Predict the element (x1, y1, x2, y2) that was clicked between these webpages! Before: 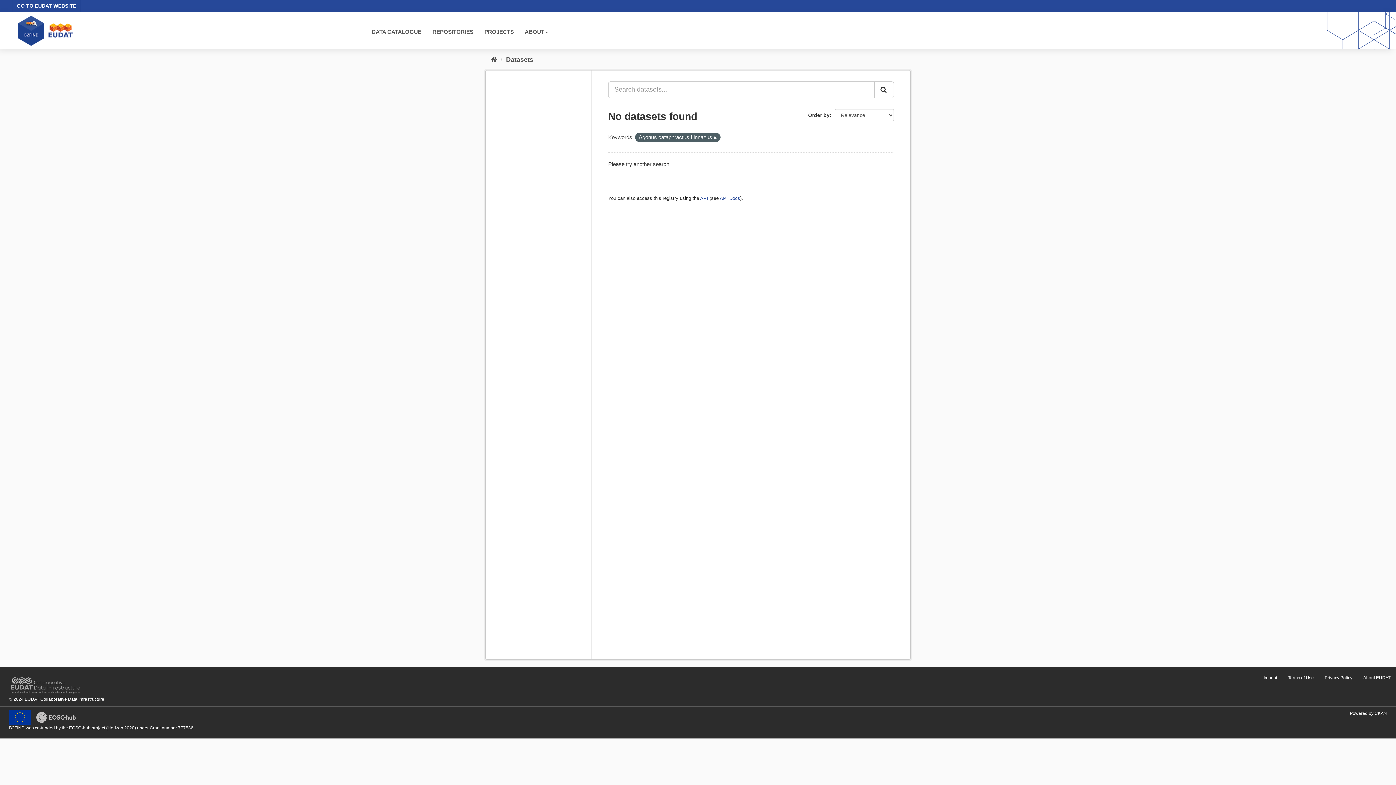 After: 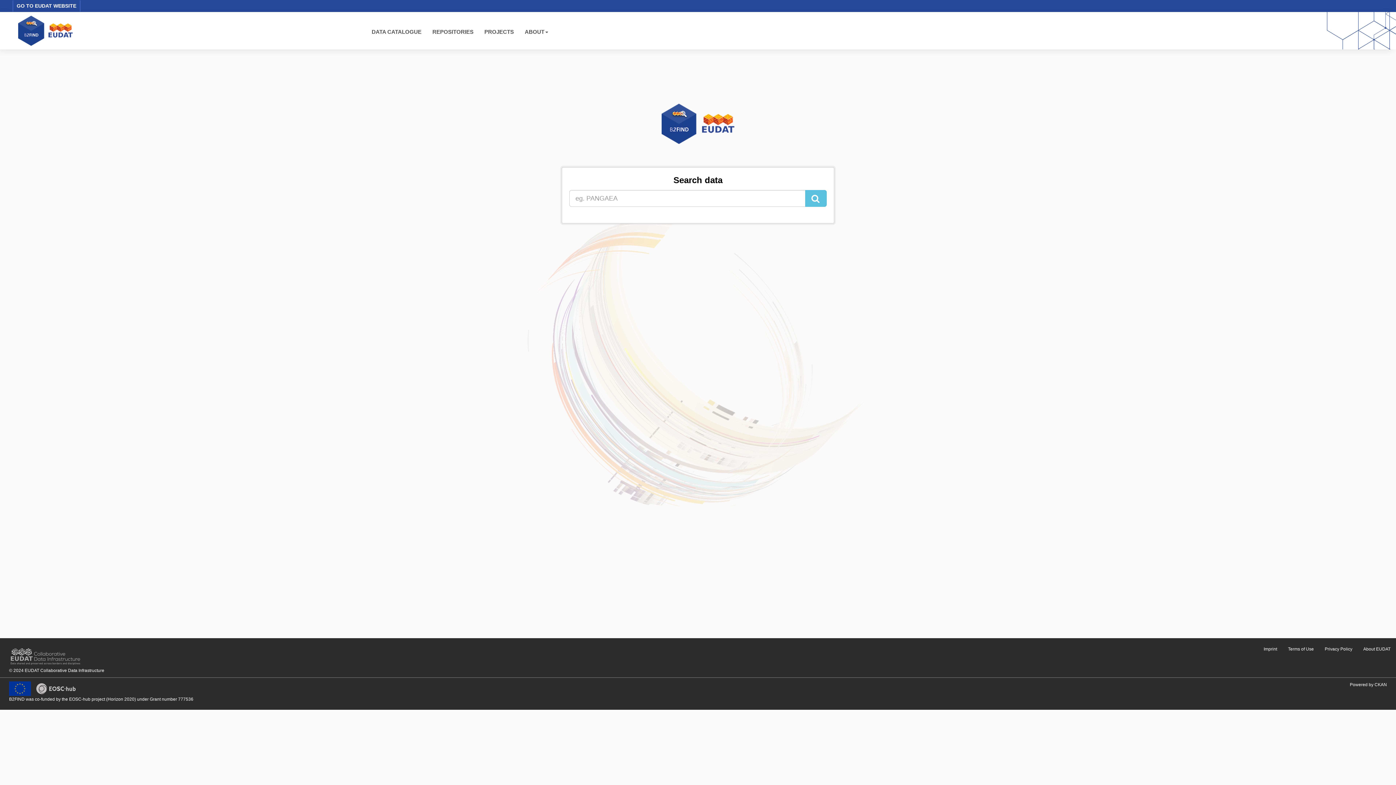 Action: bbox: (18, 27, 72, 33)